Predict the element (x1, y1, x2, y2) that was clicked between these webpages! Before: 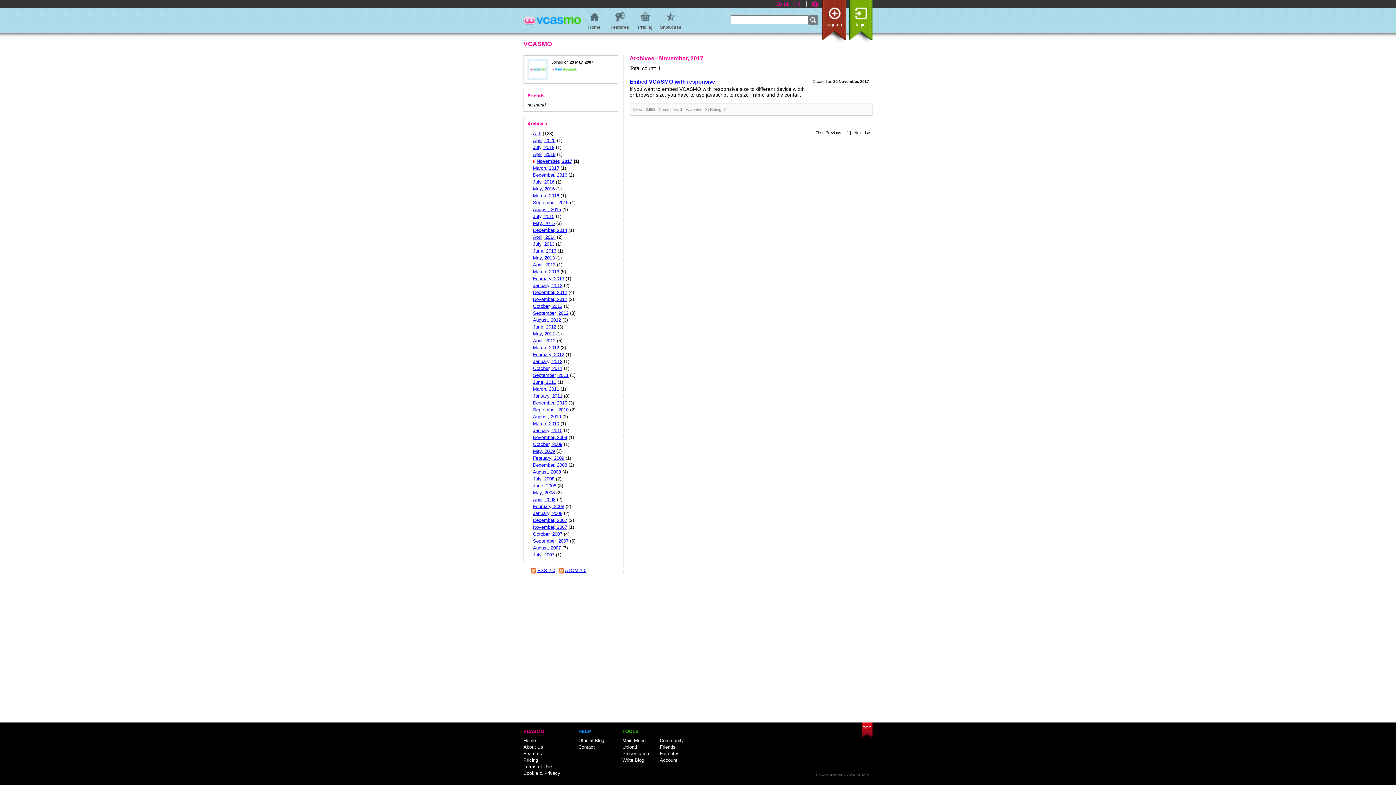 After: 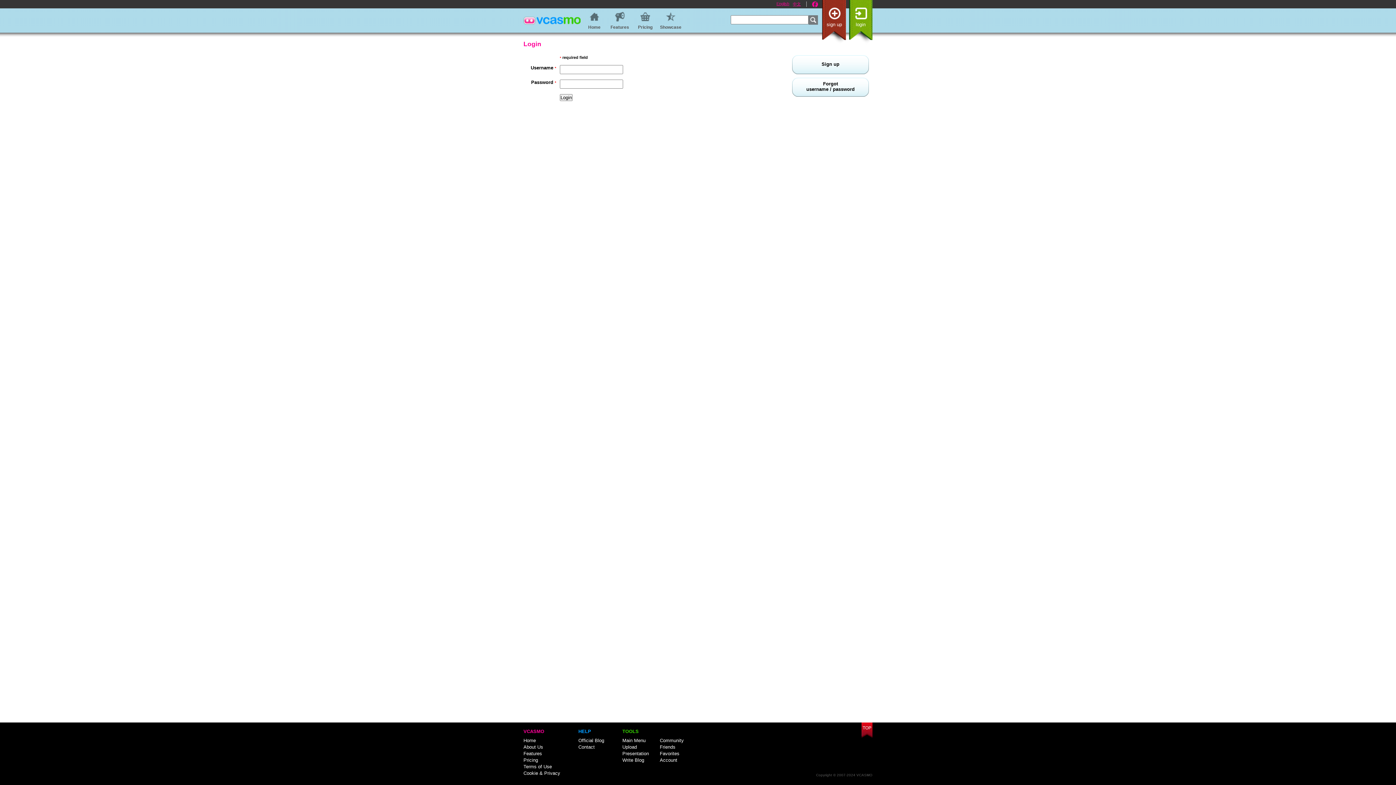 Action: bbox: (622, 738, 645, 743) label: Main Menu